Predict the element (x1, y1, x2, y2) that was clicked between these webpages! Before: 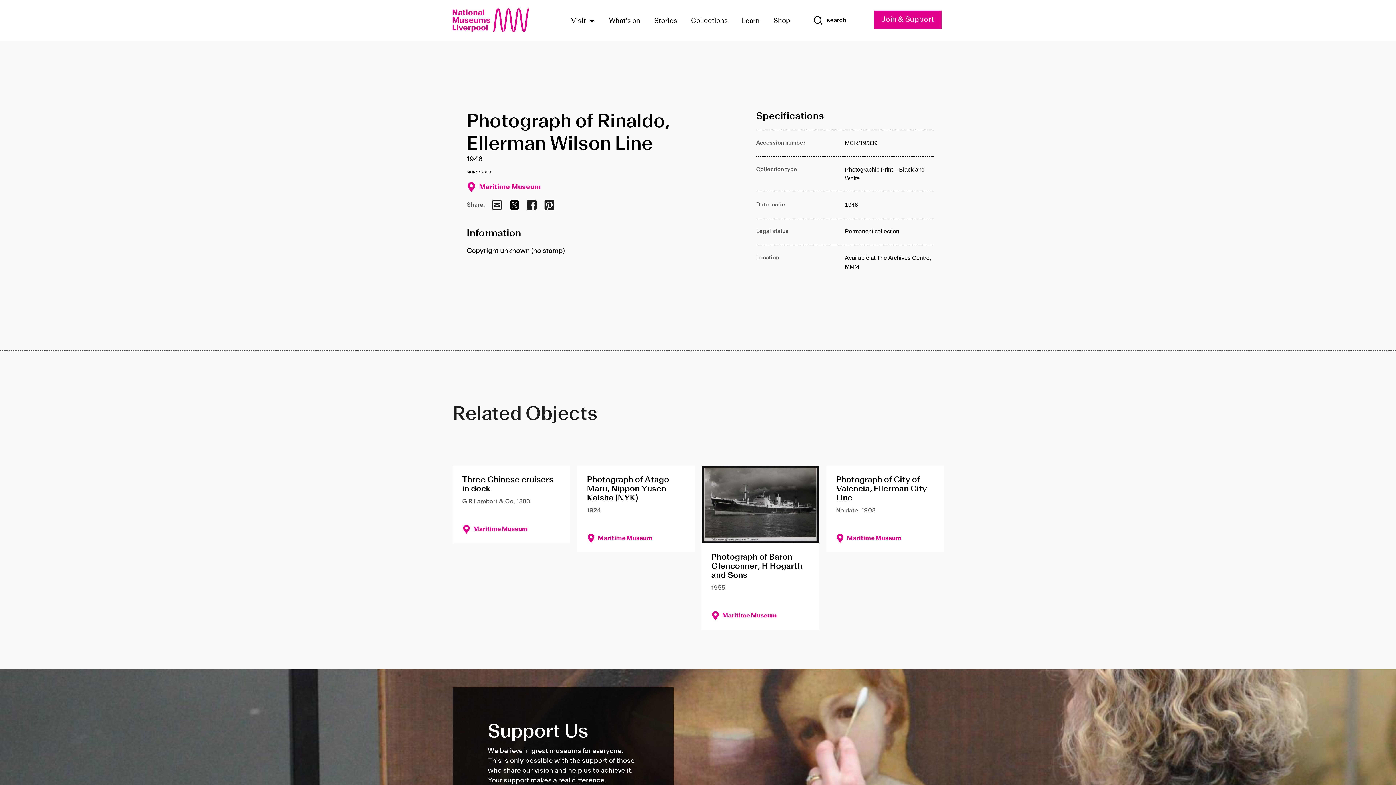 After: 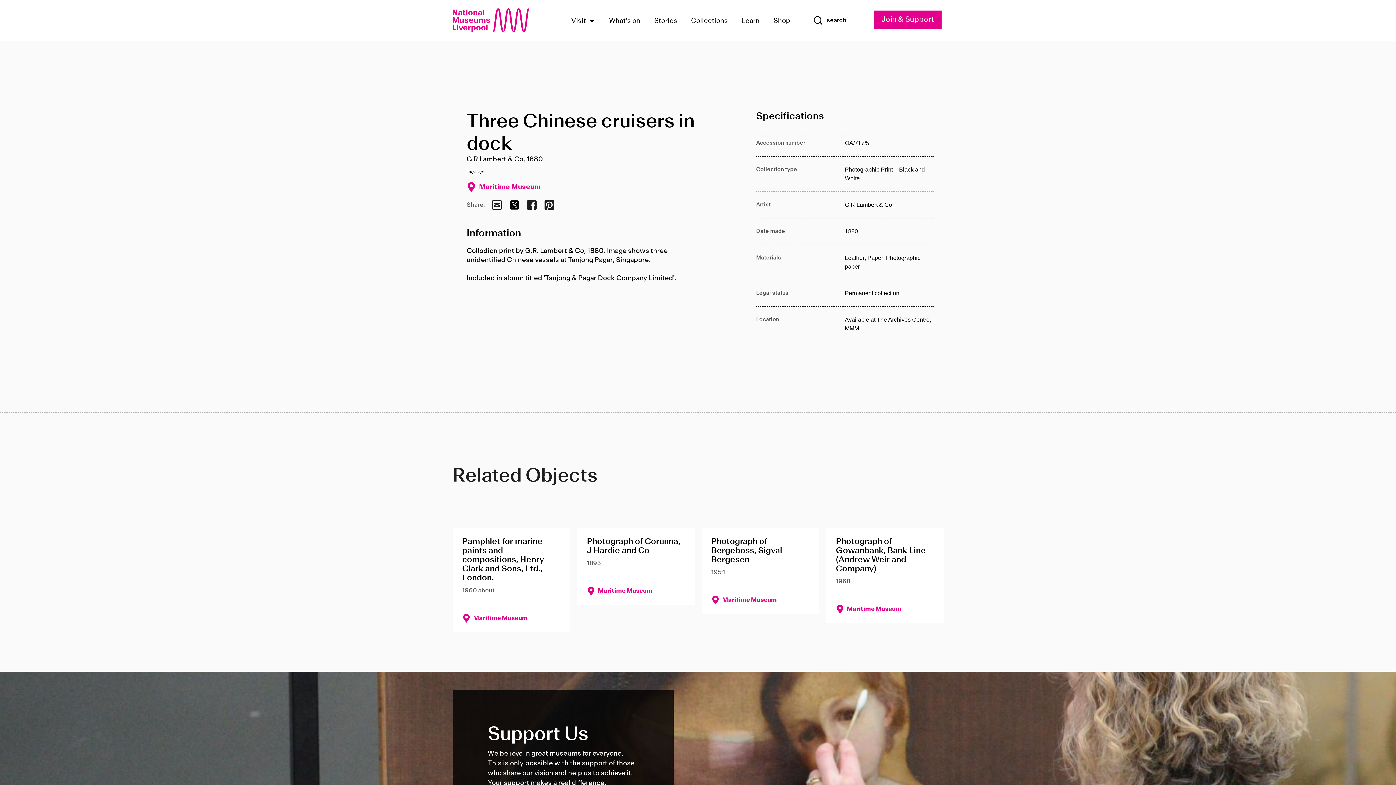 Action: label: Three Chinese cruisers in dock
G R Lambert & Co, 1880 bbox: (452, 466, 570, 515)